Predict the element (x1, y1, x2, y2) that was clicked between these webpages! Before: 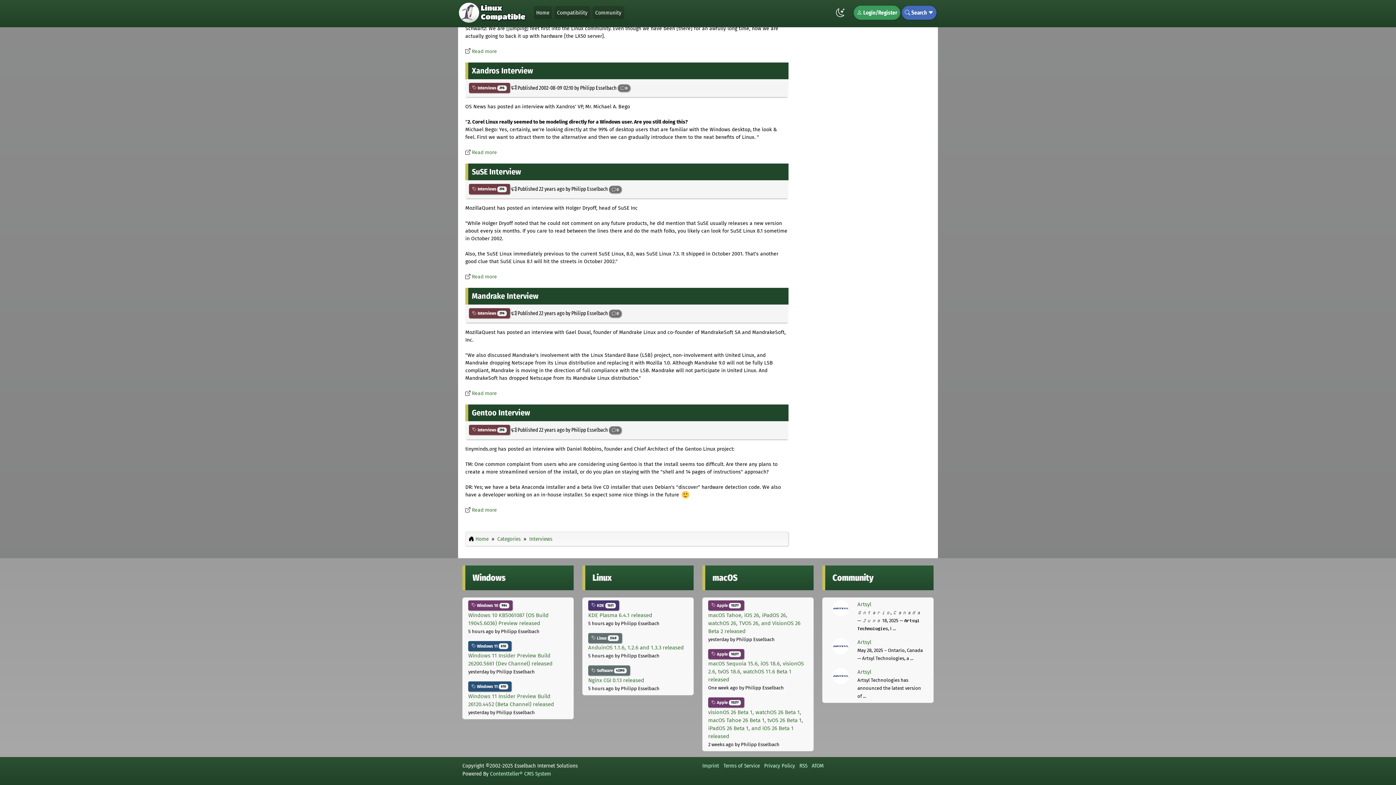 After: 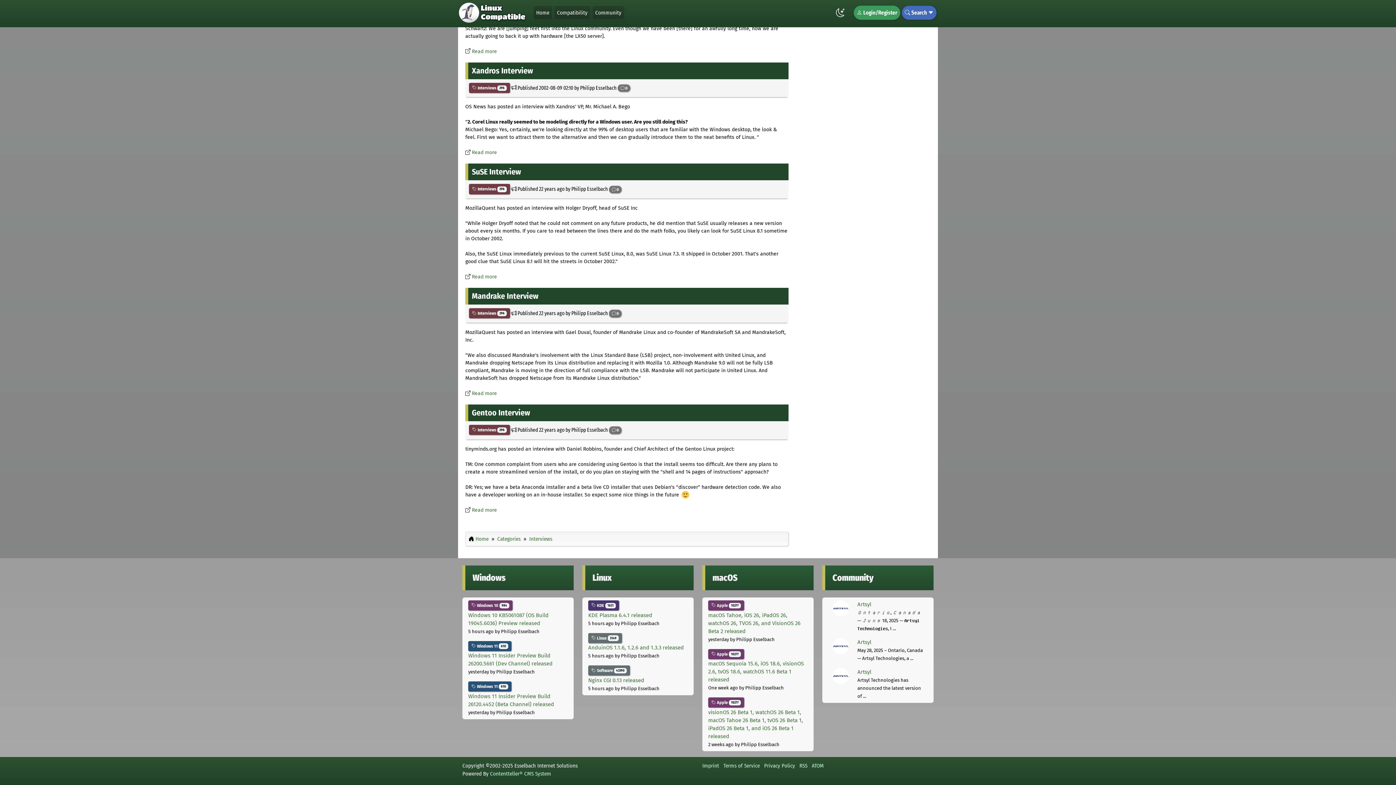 Action: label: Contentteller® CMS System bbox: (490, 770, 551, 777)